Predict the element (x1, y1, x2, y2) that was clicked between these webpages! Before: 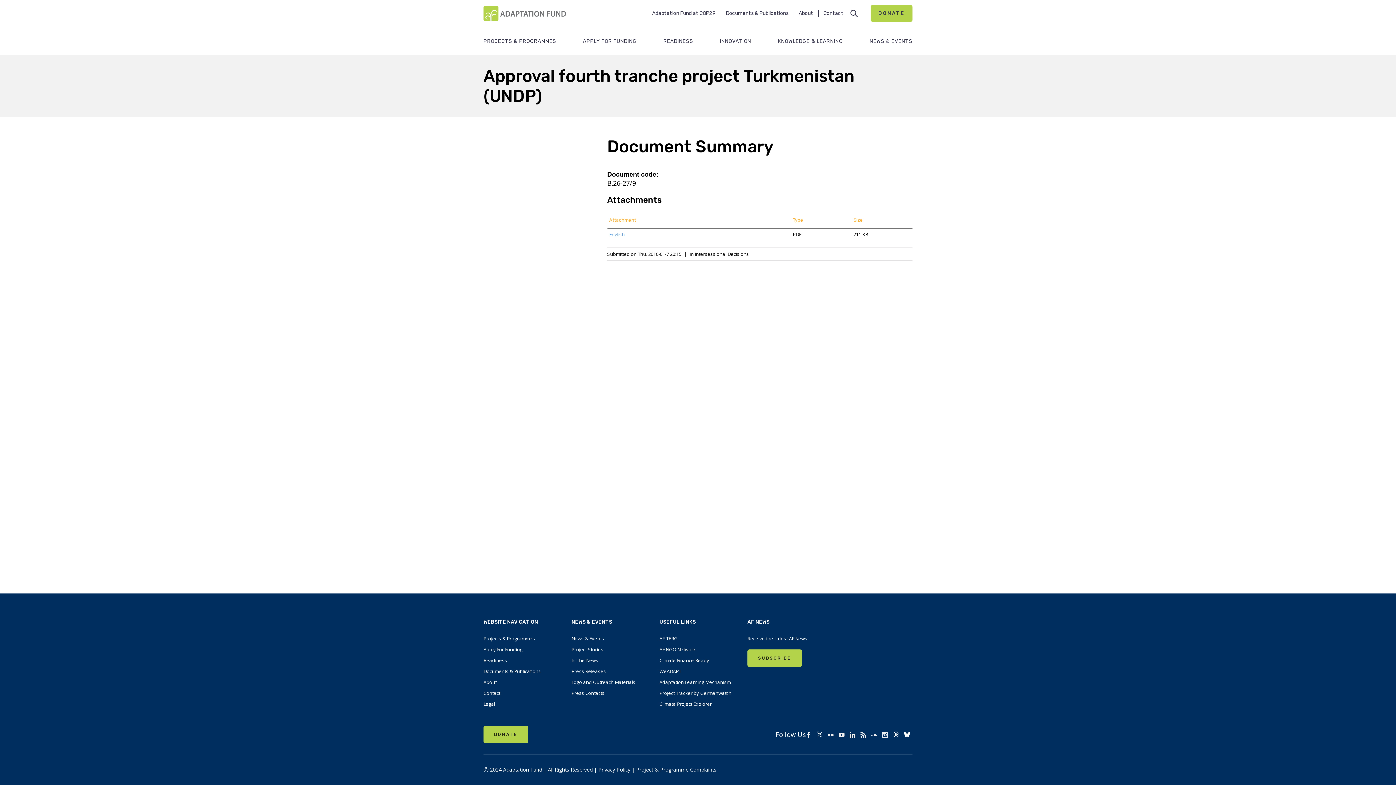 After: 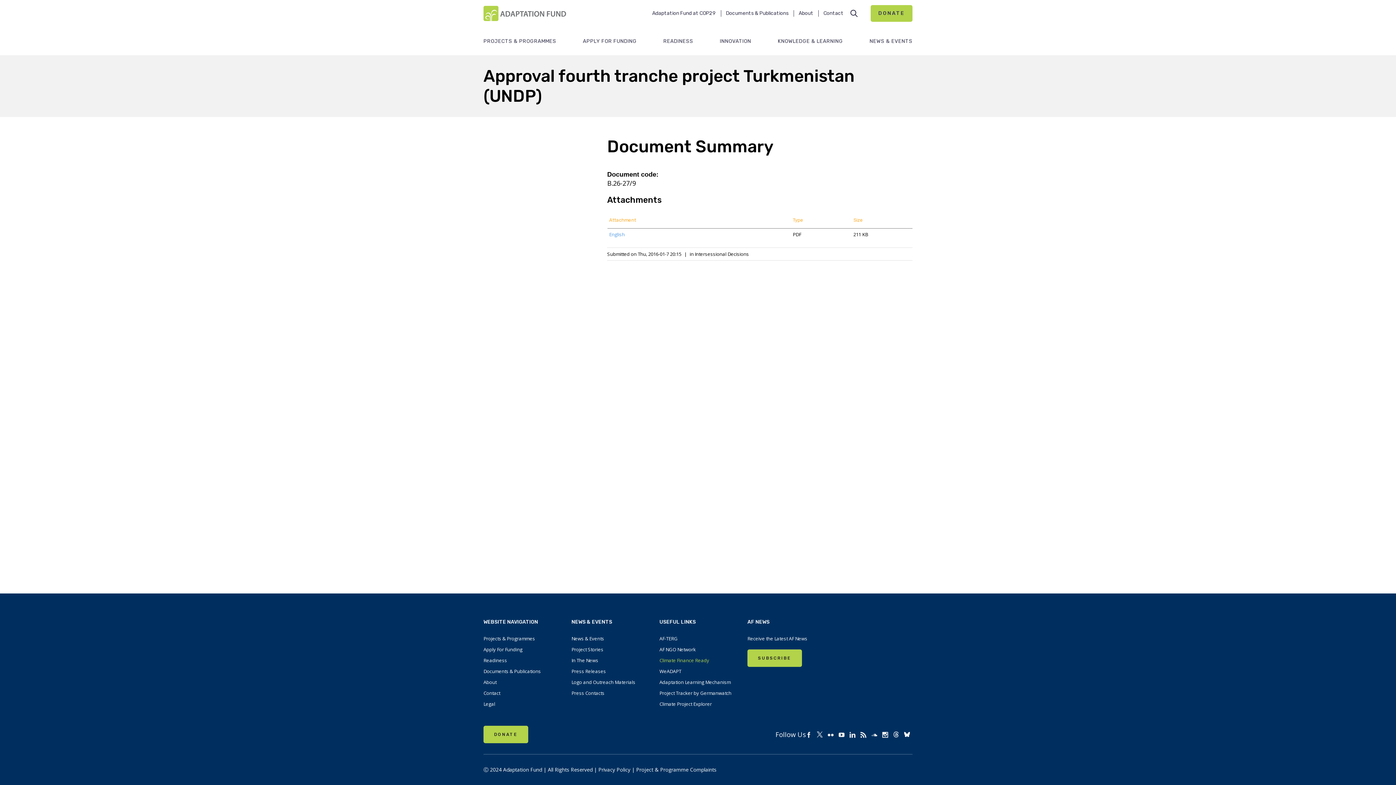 Action: label: Climate Finance Ready bbox: (659, 657, 709, 664)